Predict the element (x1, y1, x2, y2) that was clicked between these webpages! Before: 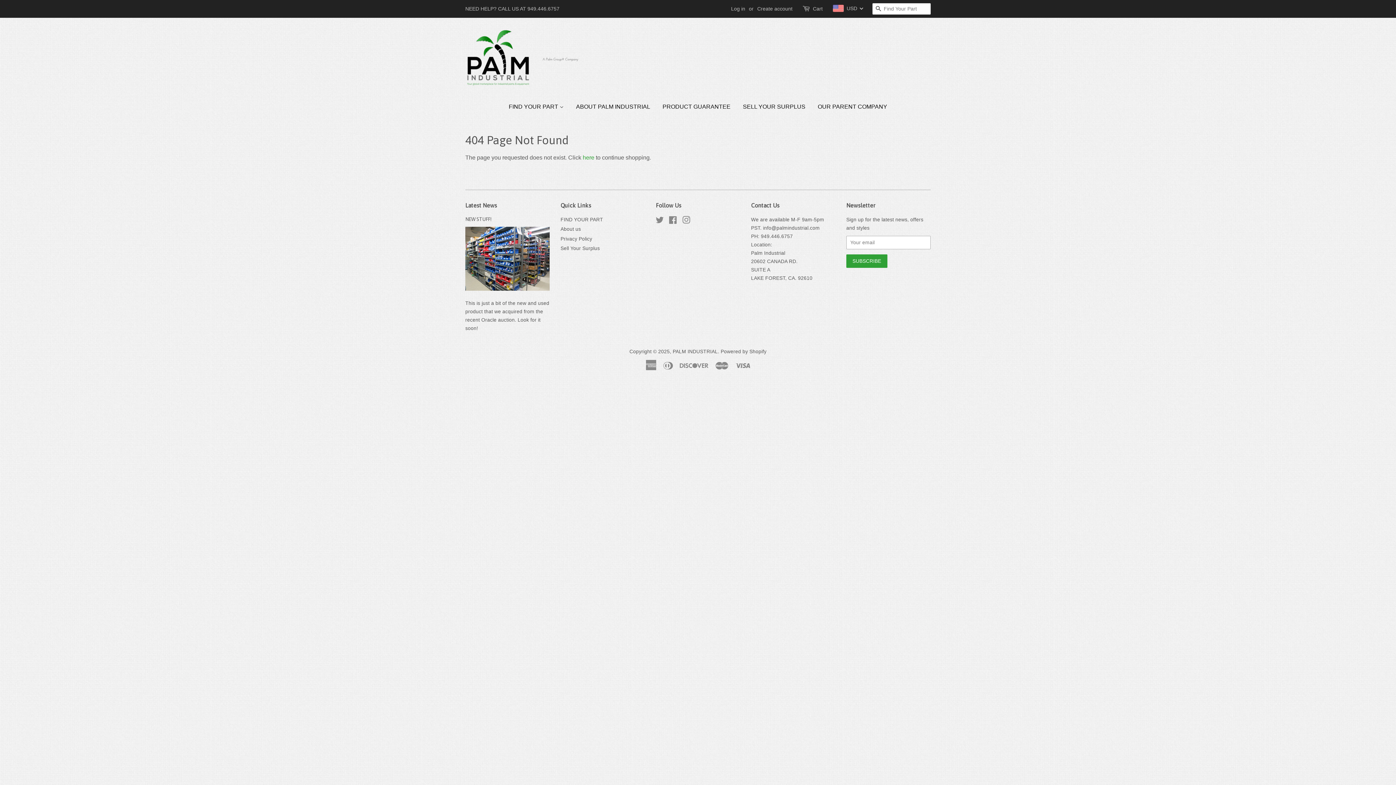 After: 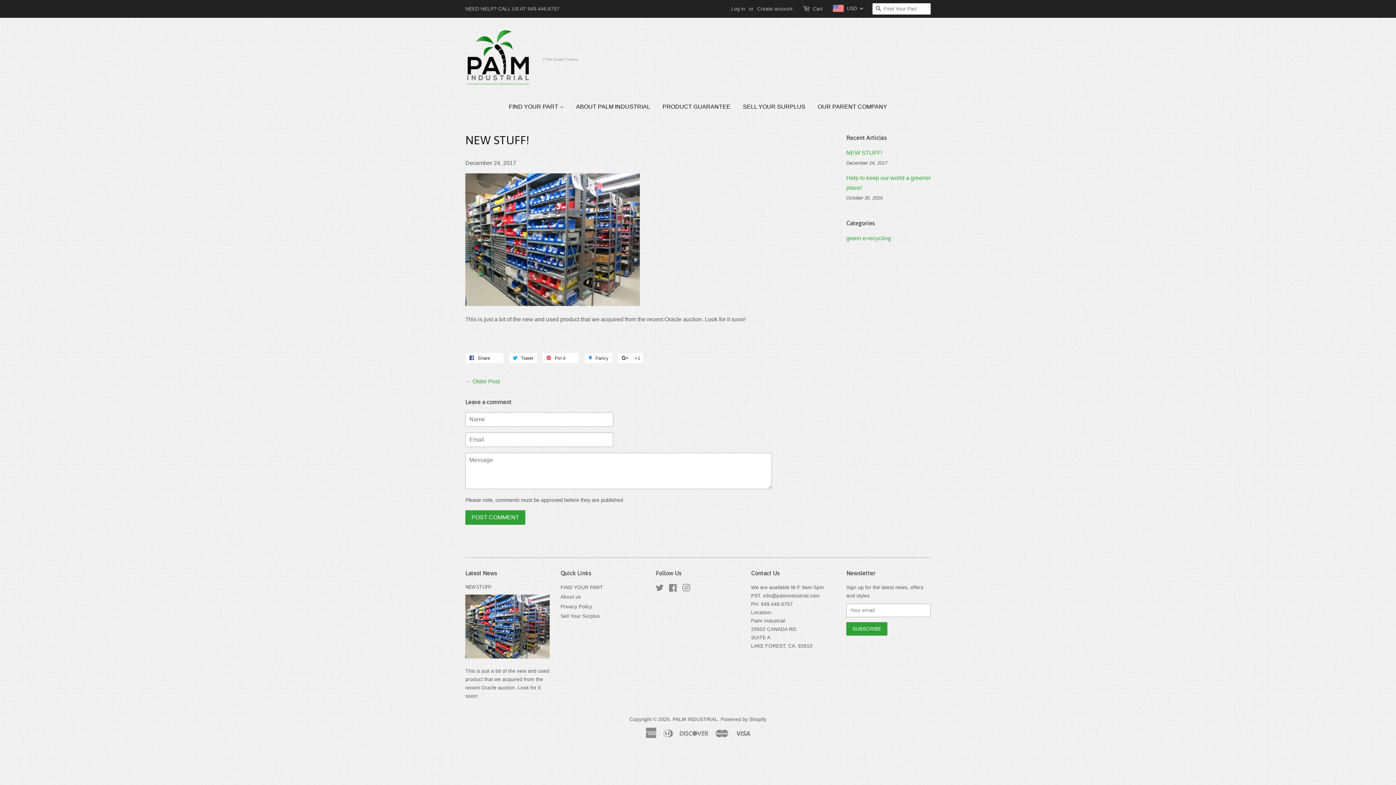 Action: bbox: (465, 226, 549, 291)